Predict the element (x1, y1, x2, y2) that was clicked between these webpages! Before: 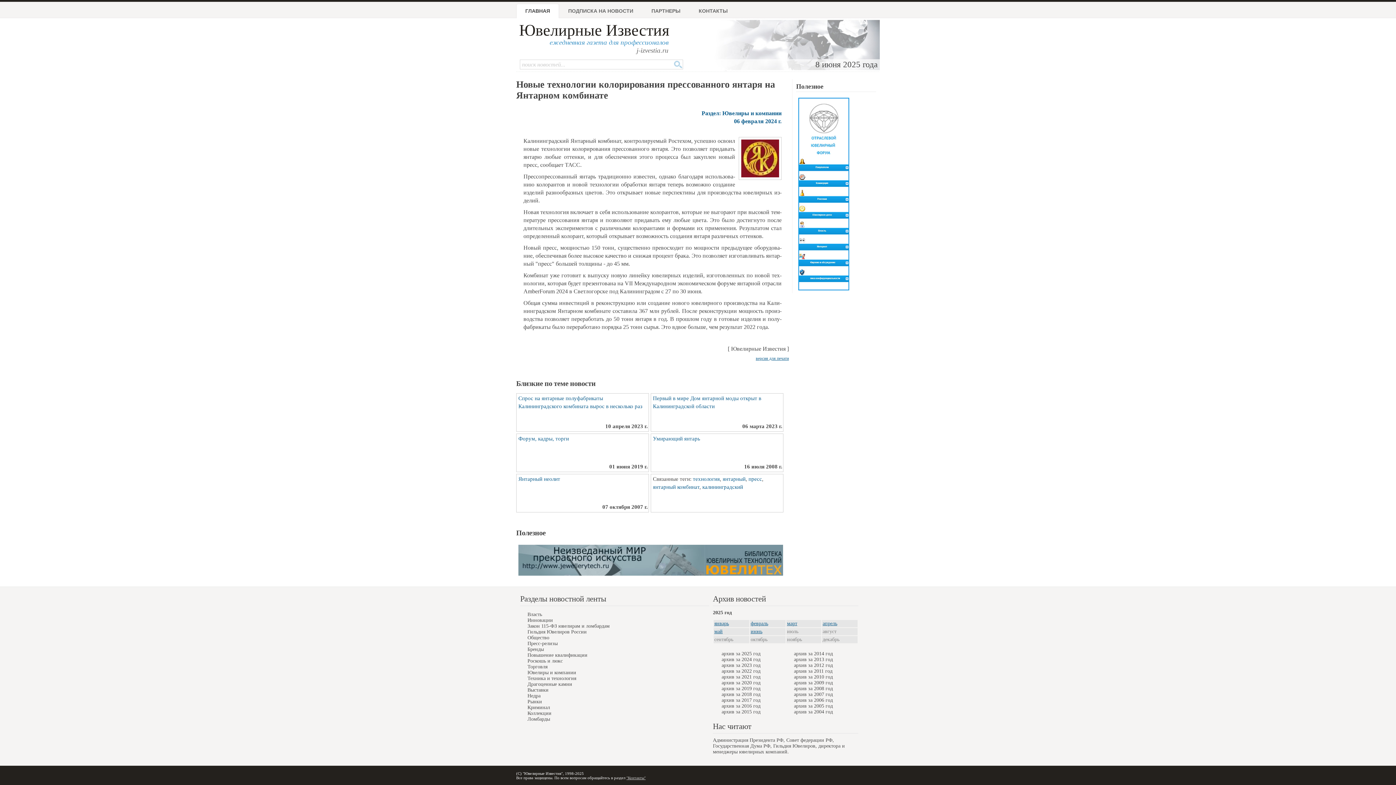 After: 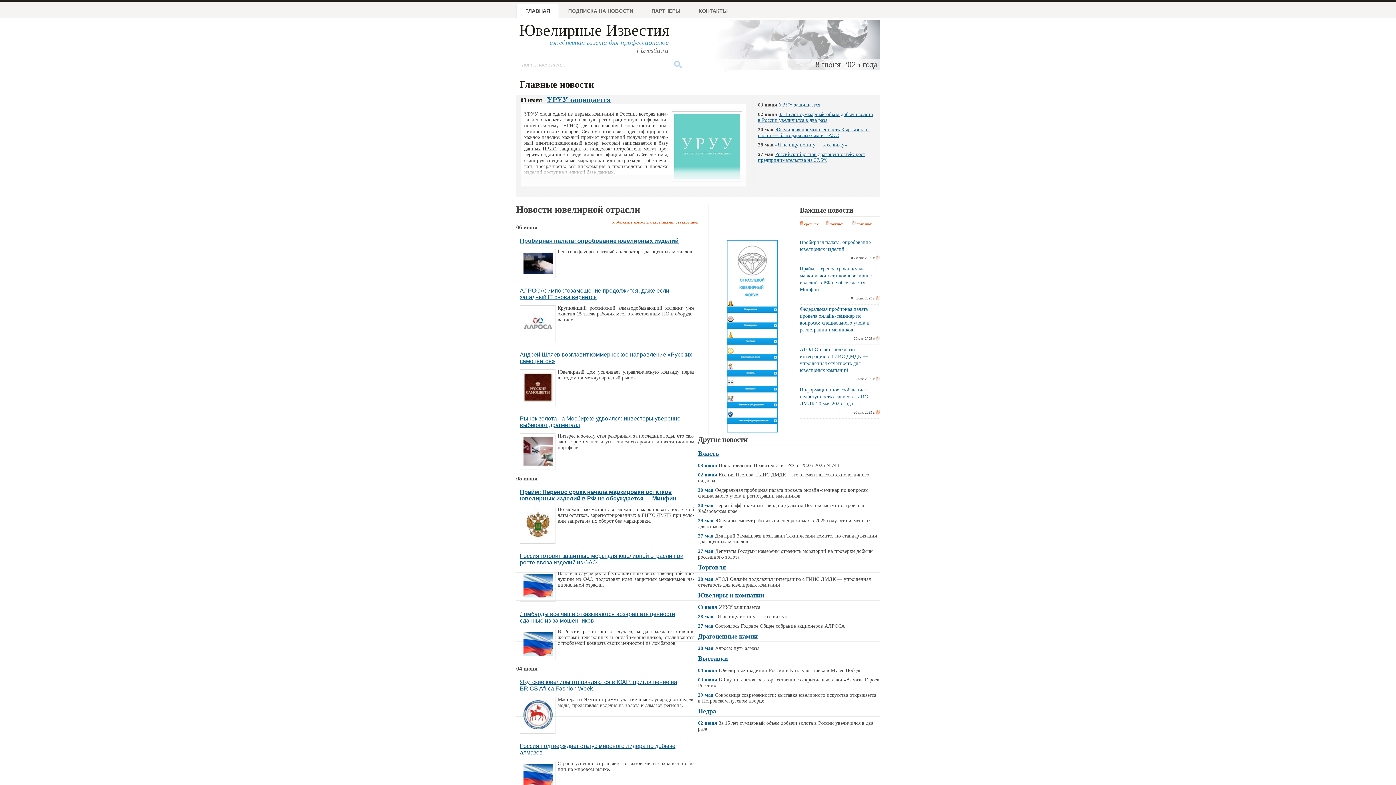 Action: bbox: (519, 21, 669, 39) label: Ювелирные Известия